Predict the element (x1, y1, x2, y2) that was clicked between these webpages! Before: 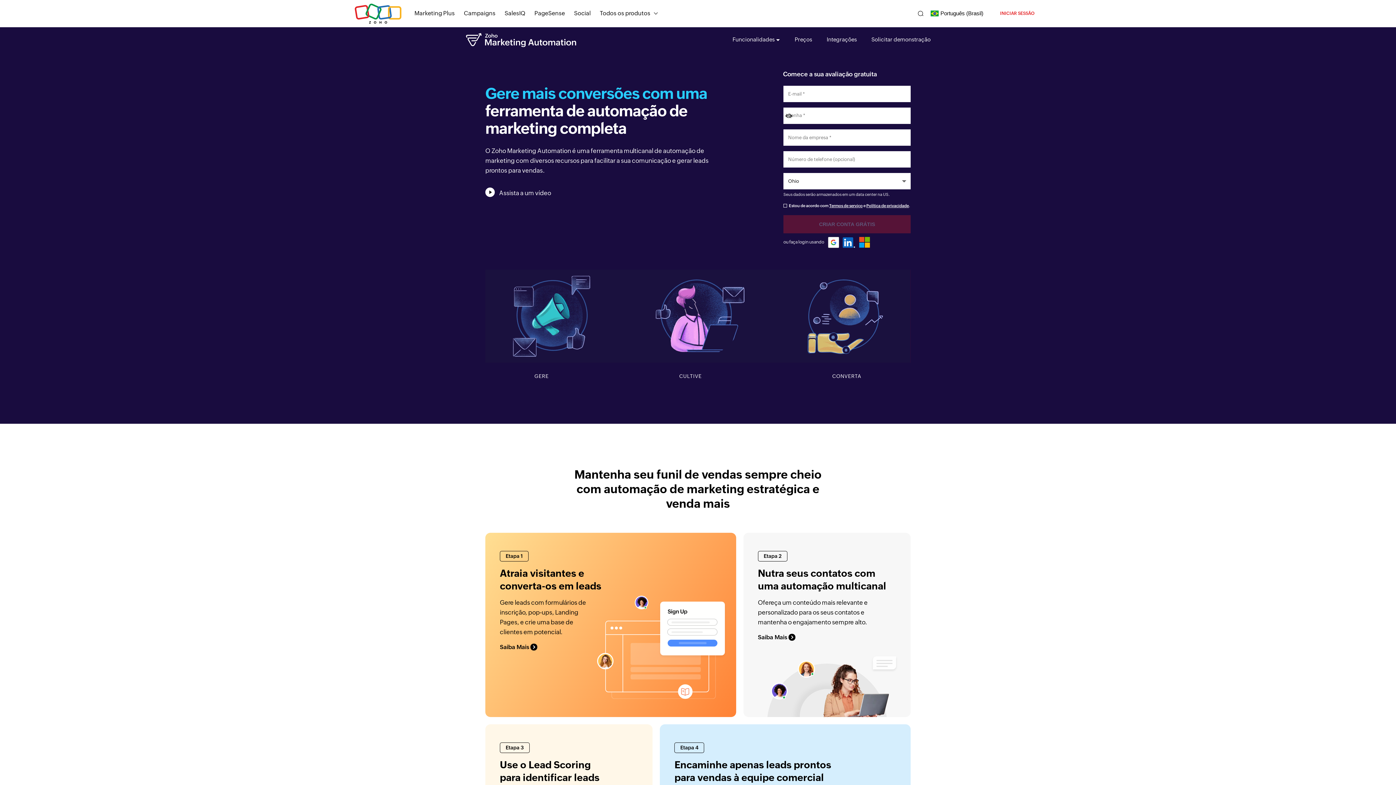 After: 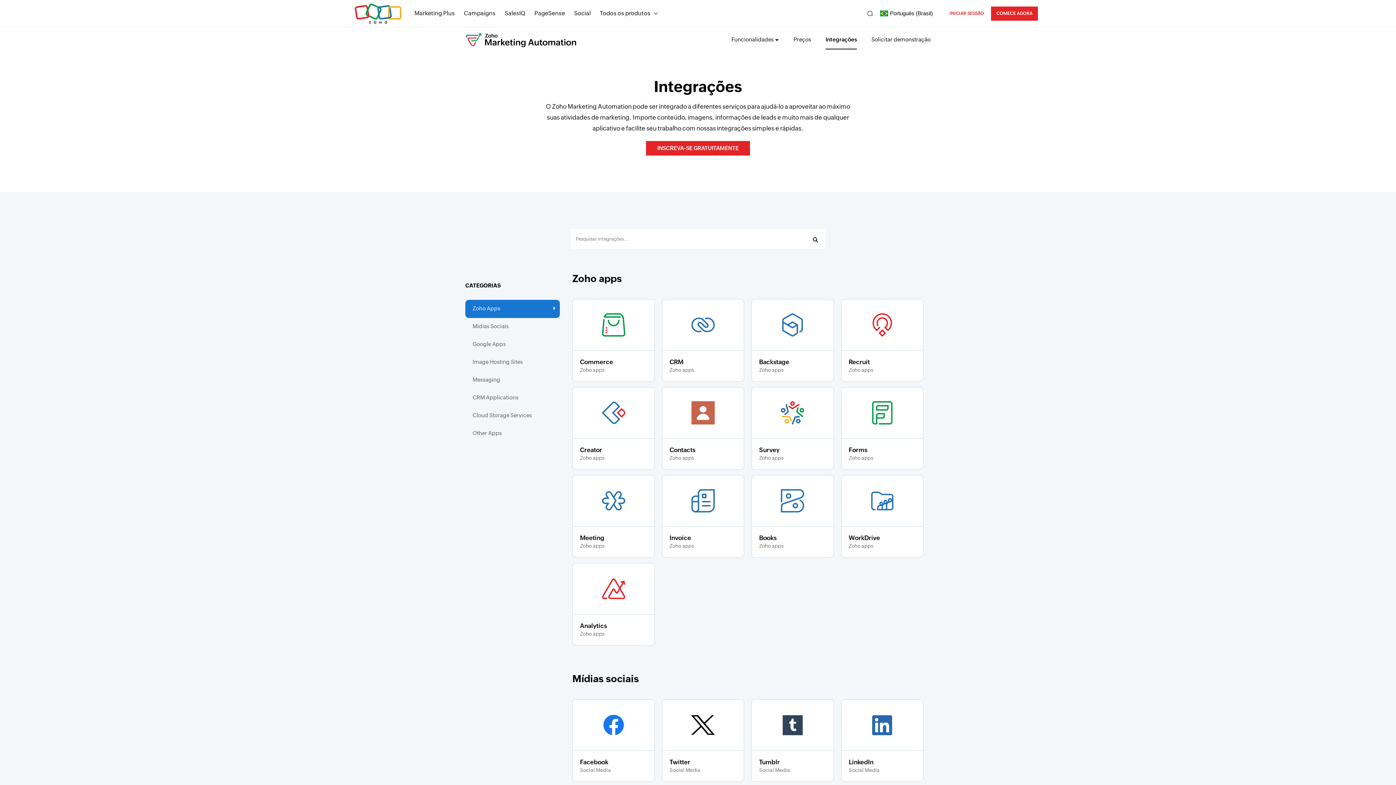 Action: label: Integrações bbox: (826, 29, 857, 49)